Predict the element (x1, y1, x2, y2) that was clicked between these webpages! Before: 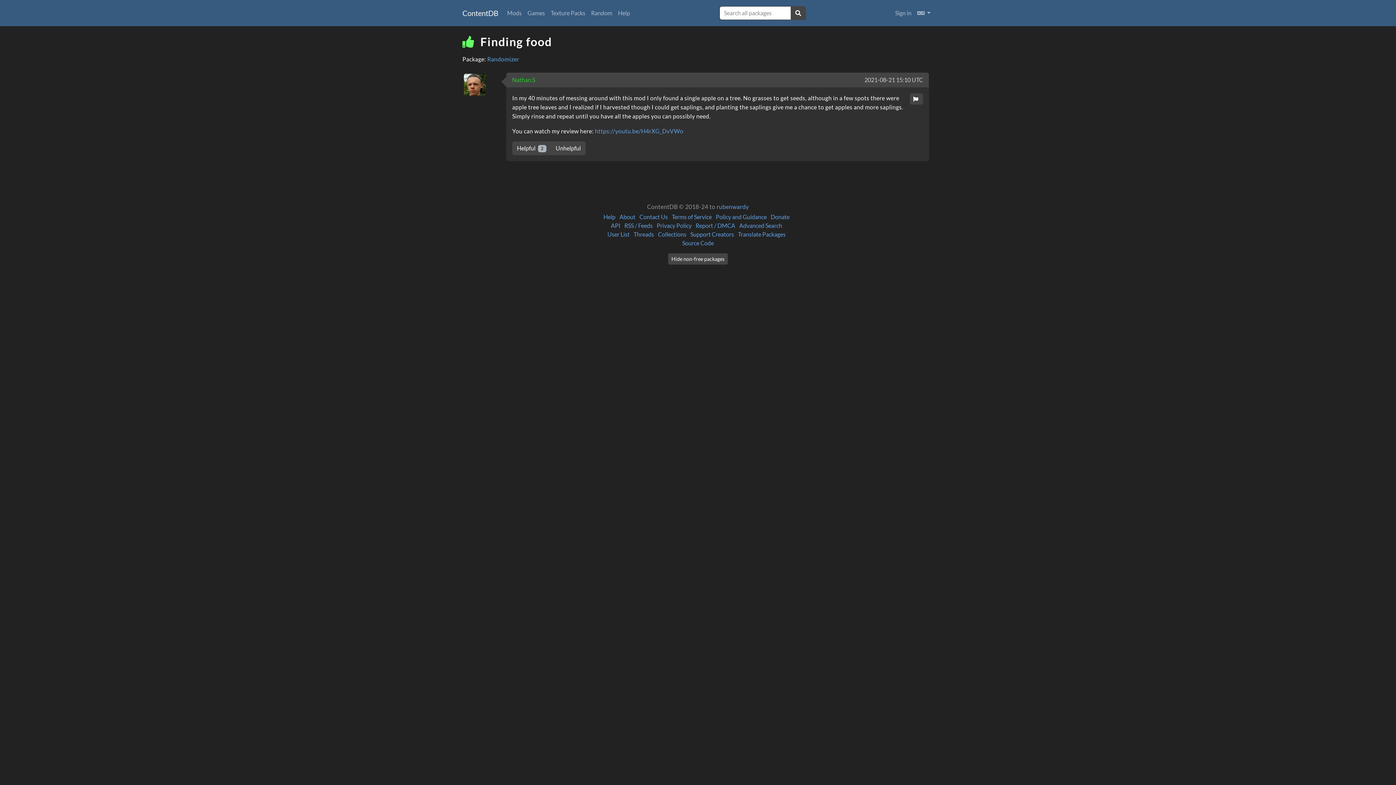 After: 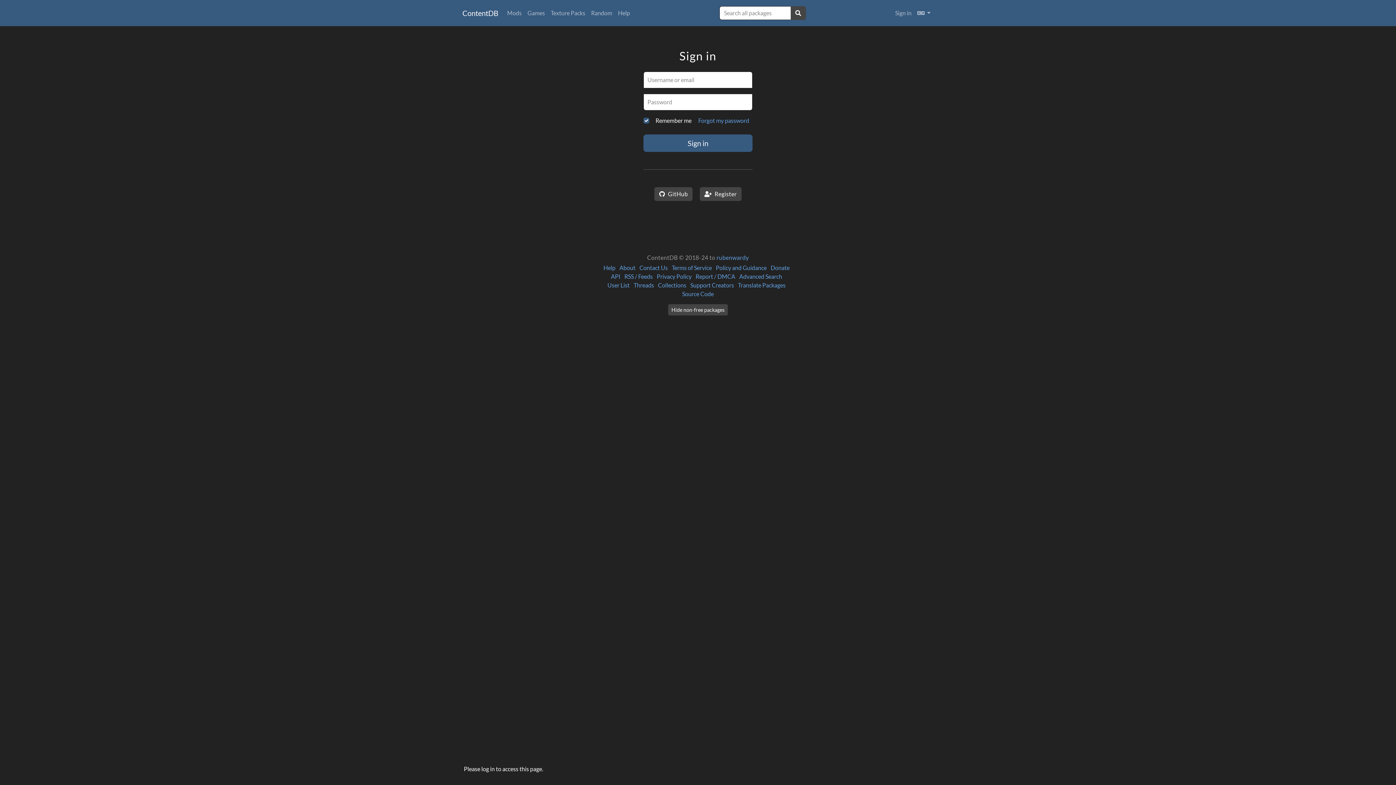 Action: bbox: (512, 141, 551, 155) label: Helpful 2